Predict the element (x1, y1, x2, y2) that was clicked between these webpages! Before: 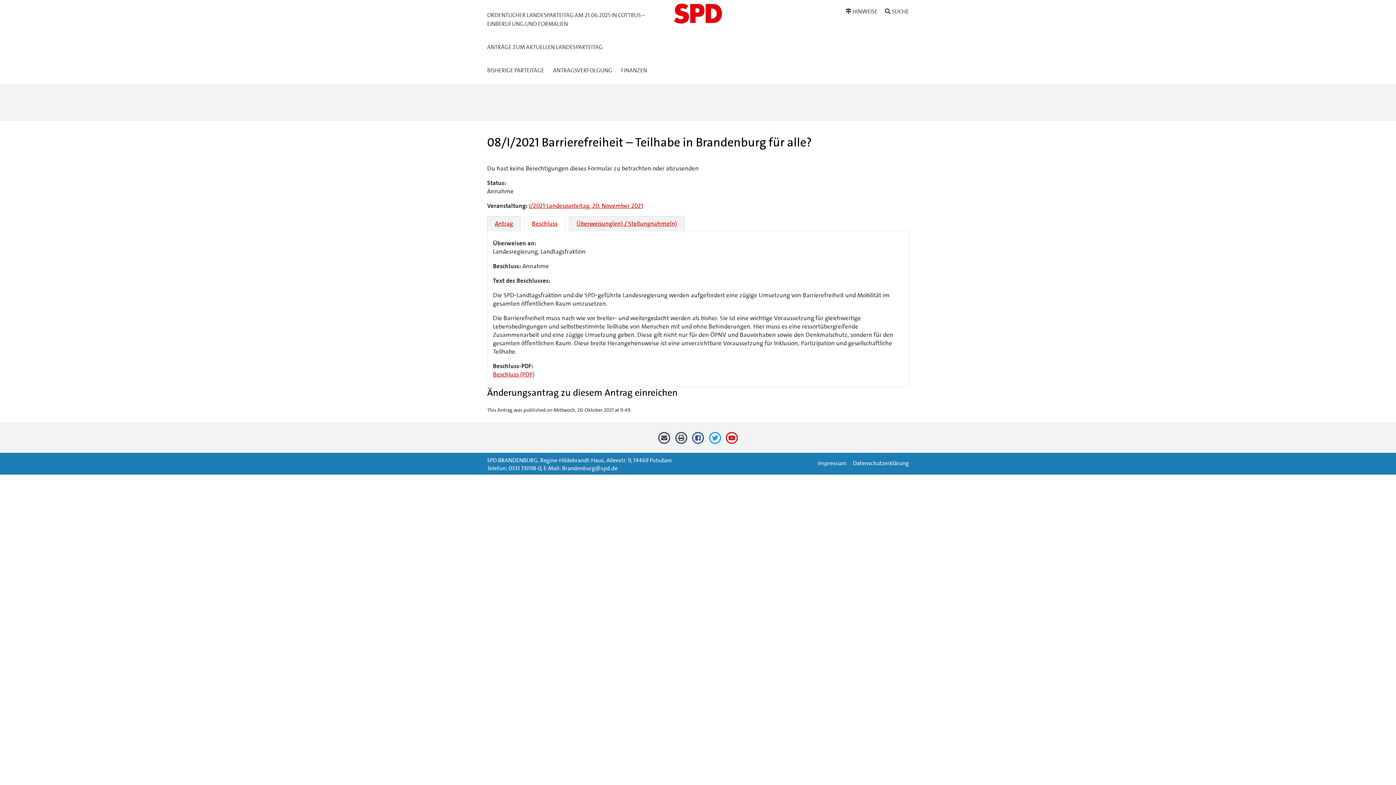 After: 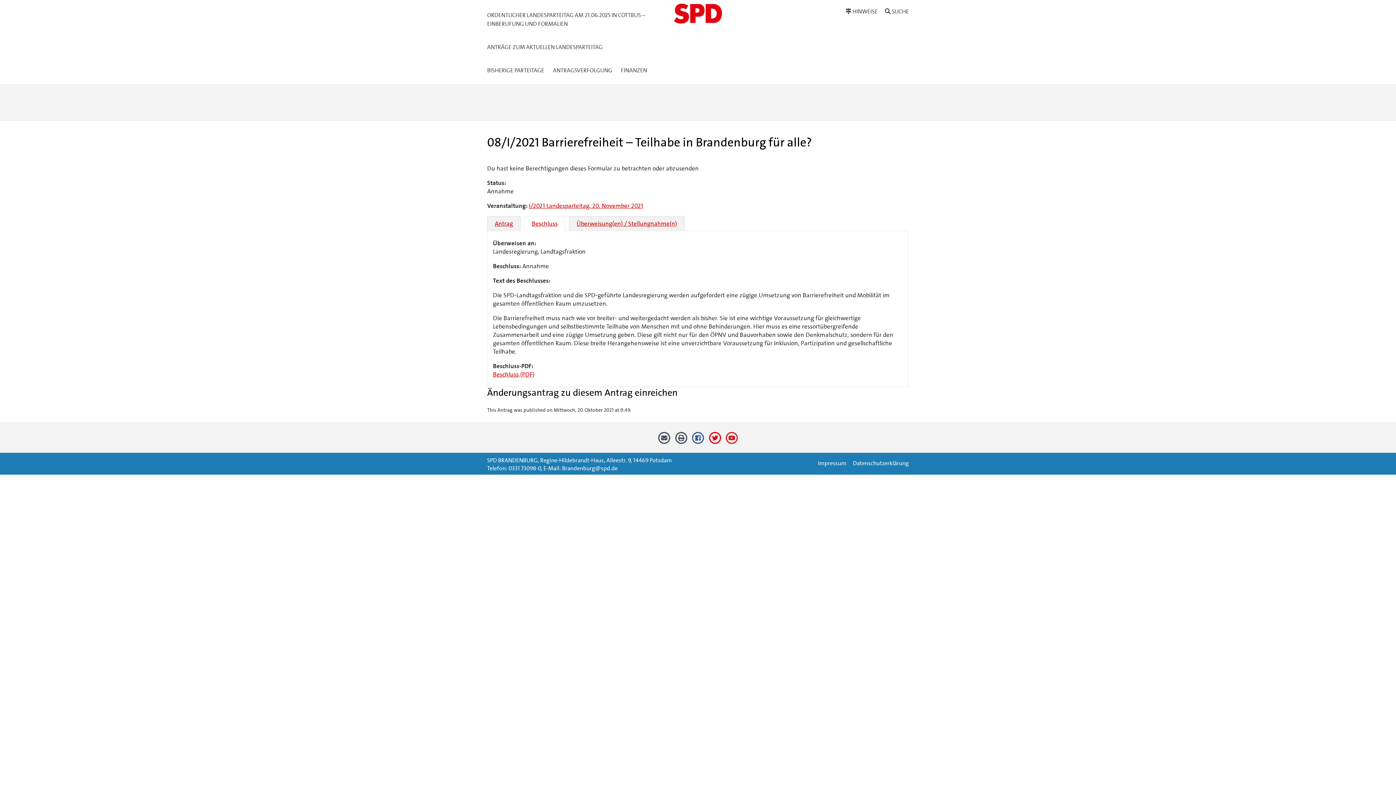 Action: bbox: (707, 437, 722, 444)